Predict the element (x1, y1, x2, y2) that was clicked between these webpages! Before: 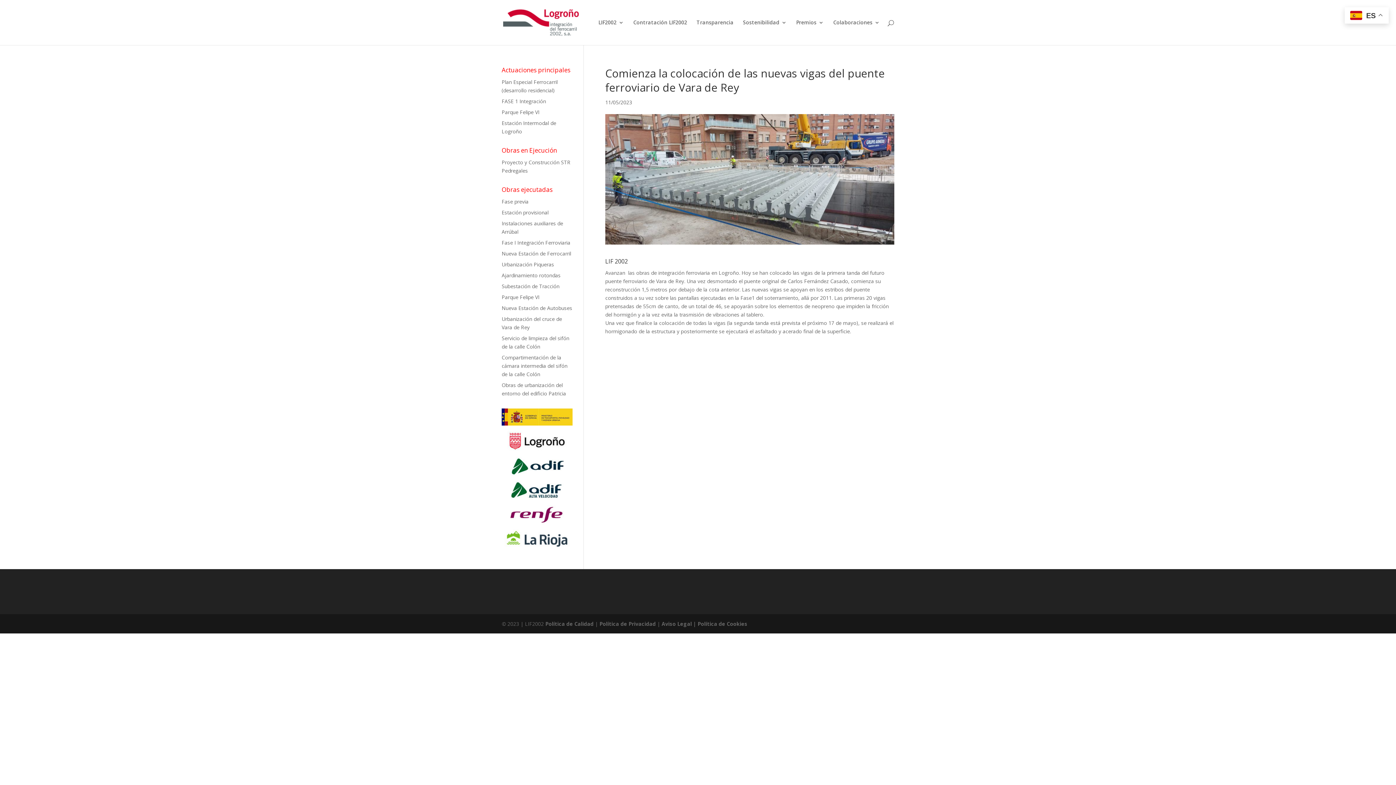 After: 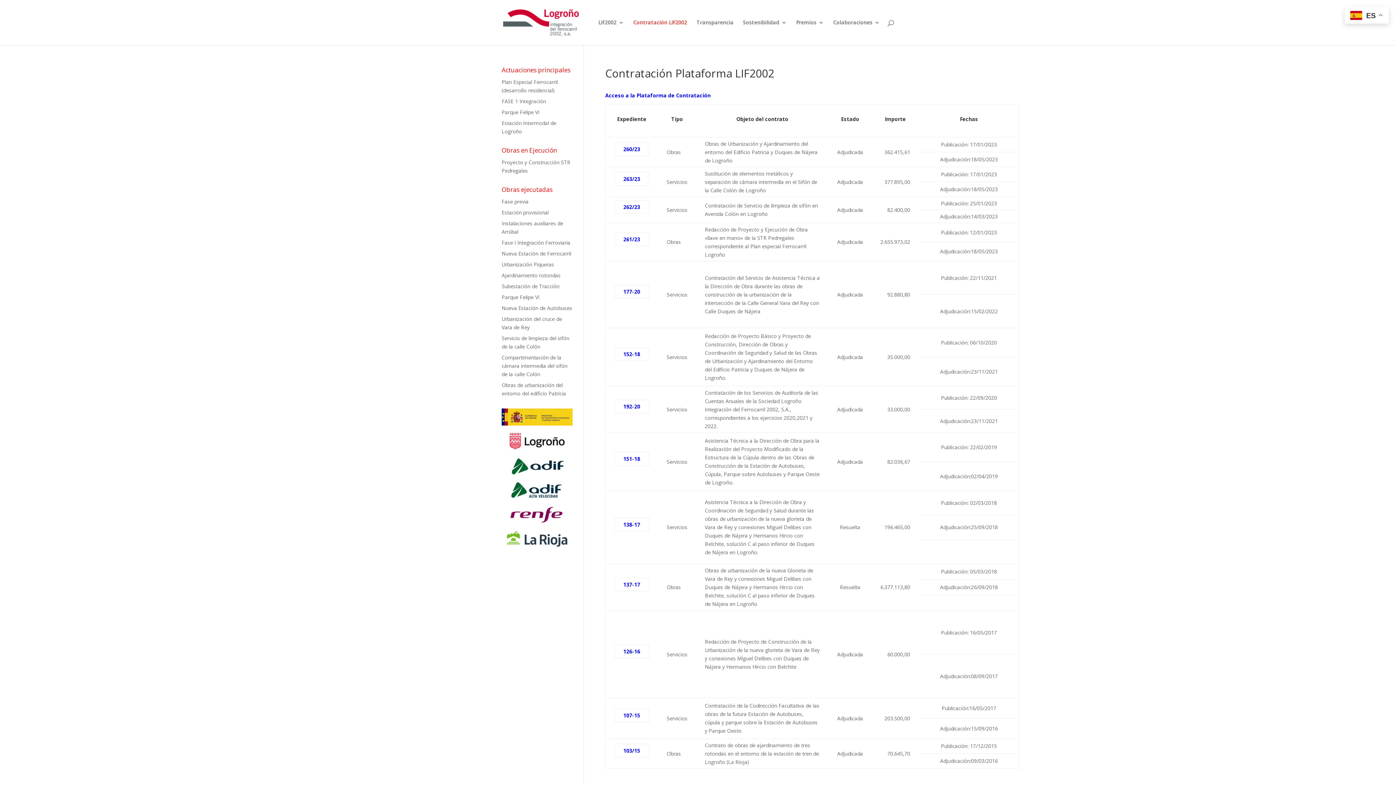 Action: label: Contratación LIF2002 bbox: (633, 20, 687, 45)